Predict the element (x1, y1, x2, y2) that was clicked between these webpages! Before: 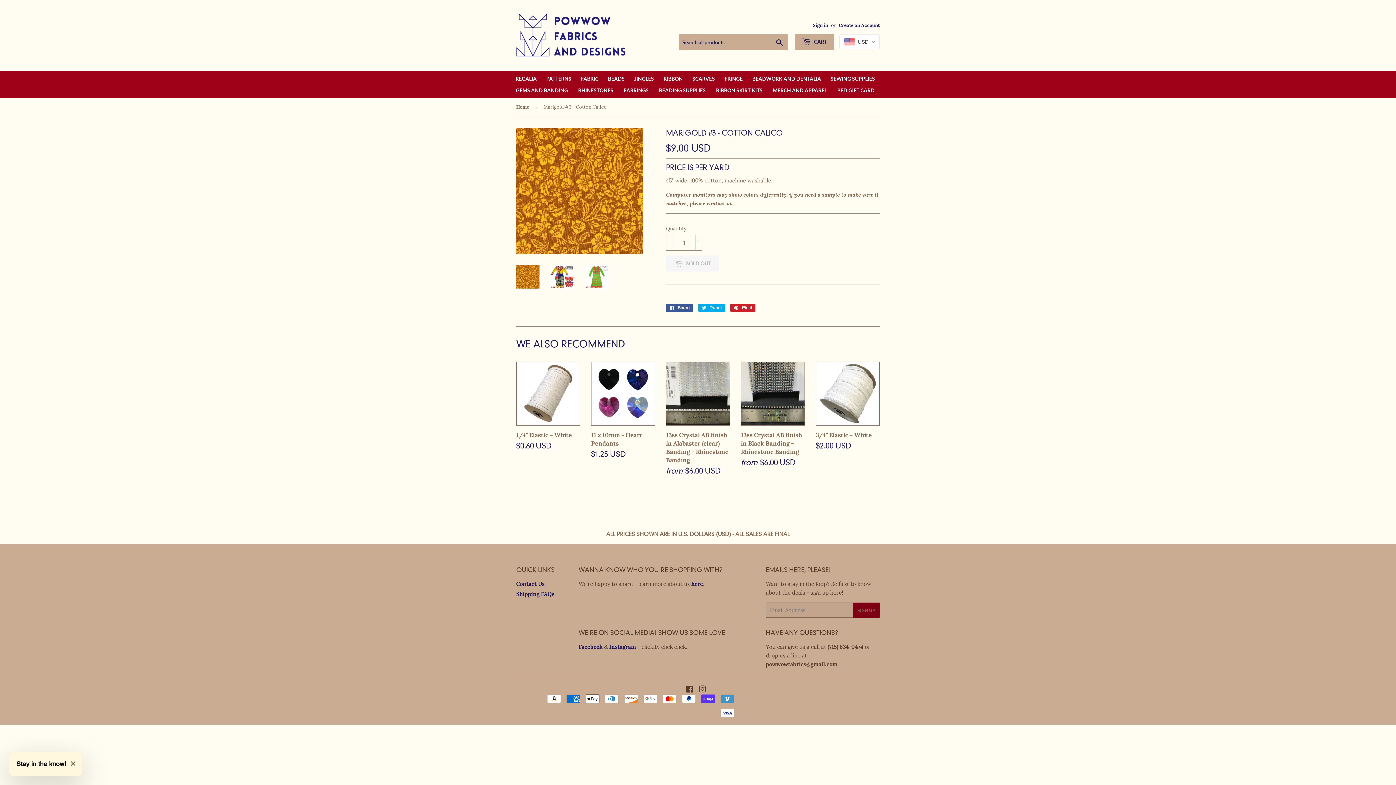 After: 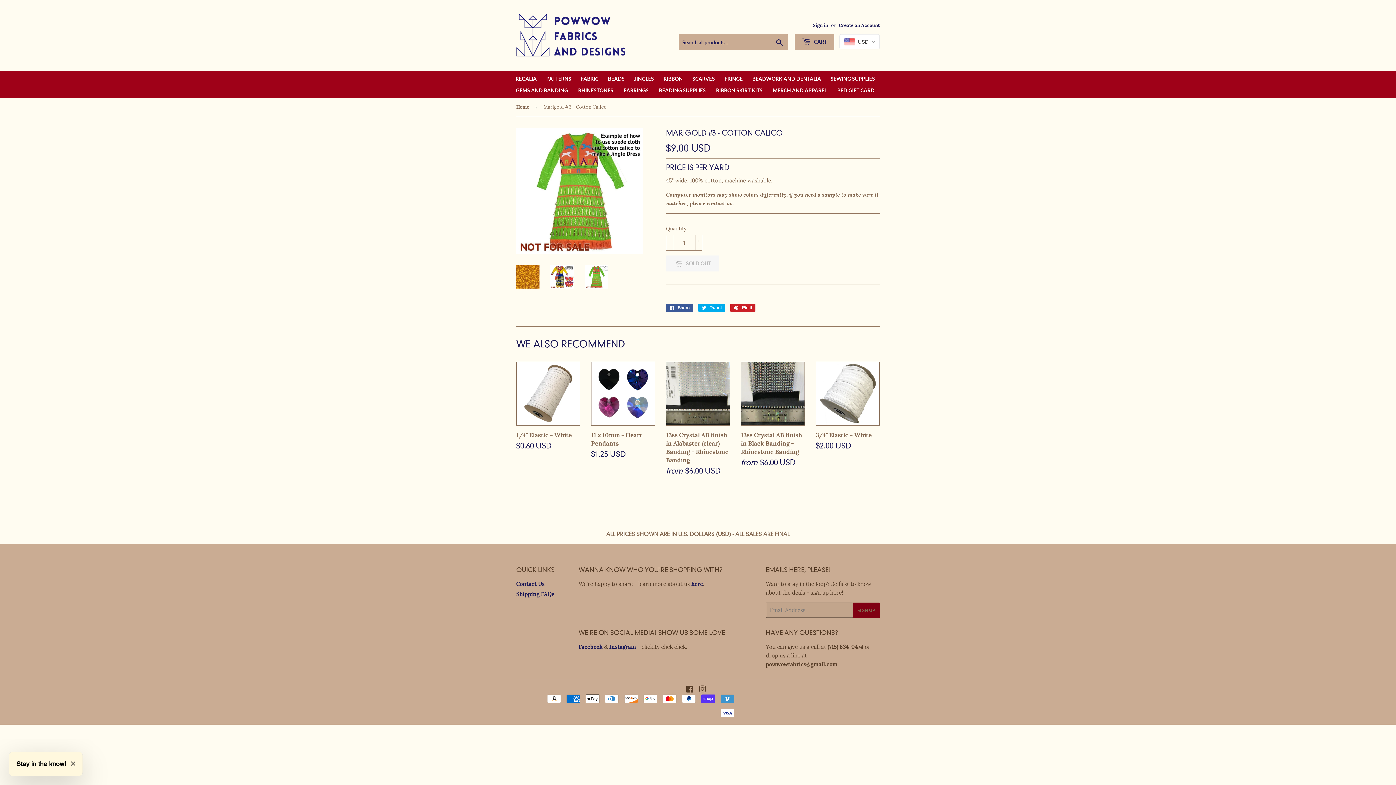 Action: bbox: (585, 265, 608, 288)